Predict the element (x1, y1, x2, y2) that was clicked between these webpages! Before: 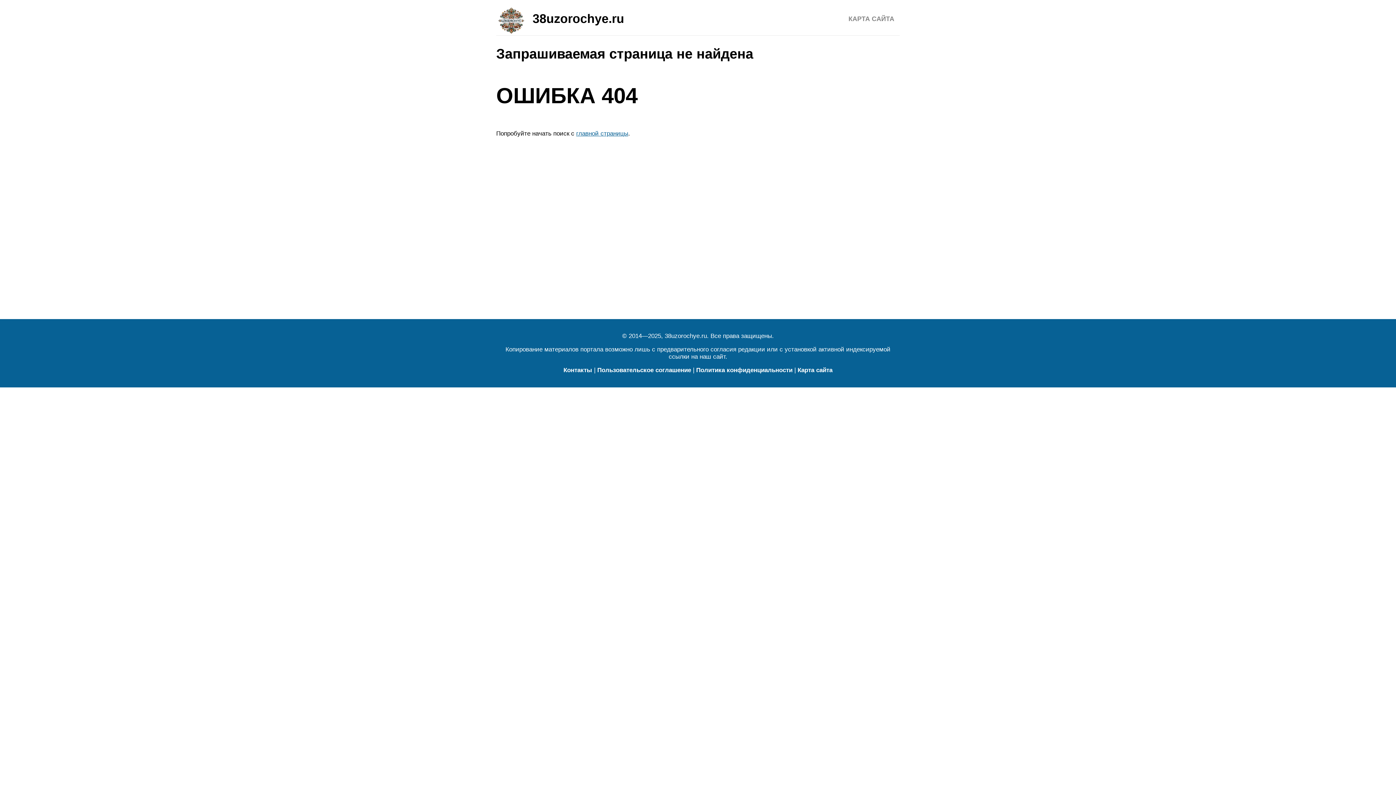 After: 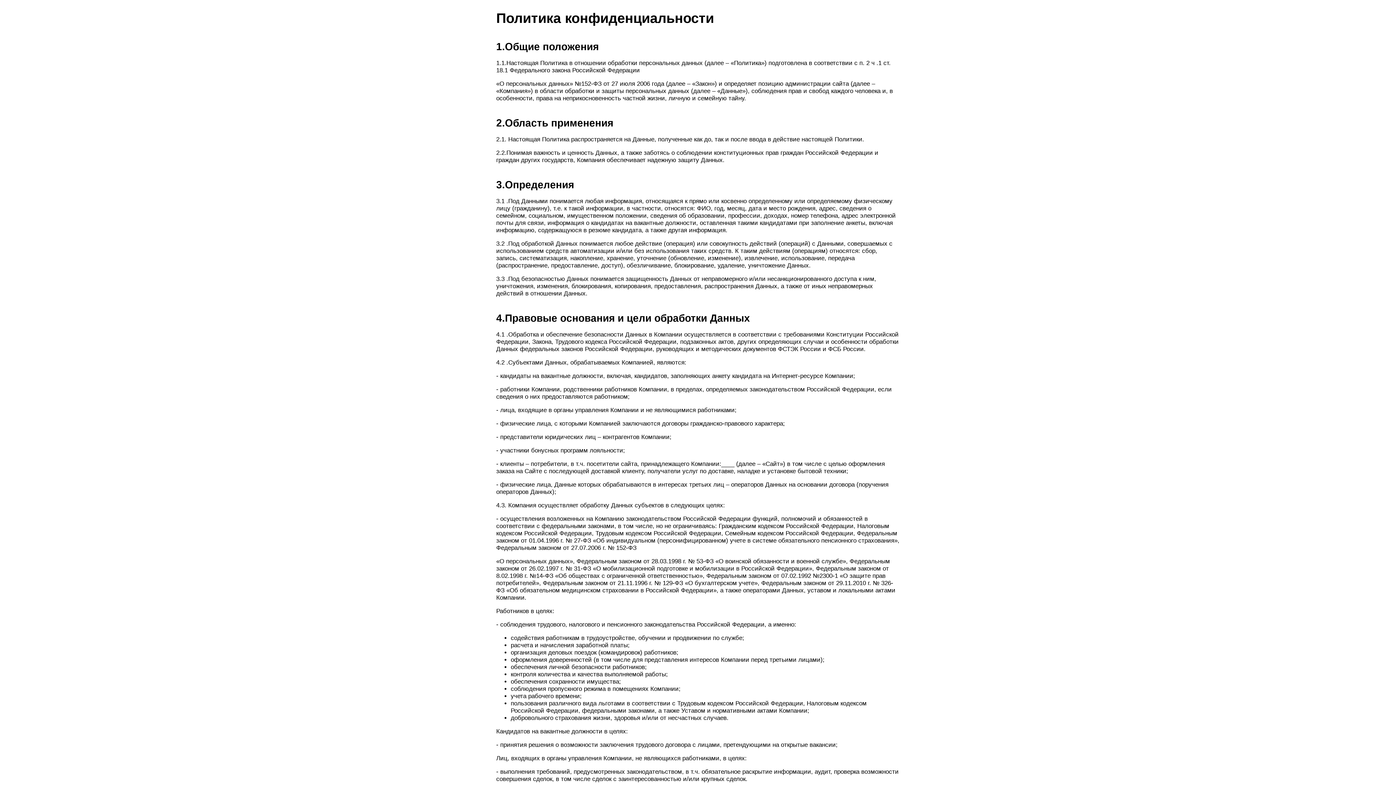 Action: label: Политика конфиденциальности bbox: (696, 366, 792, 373)